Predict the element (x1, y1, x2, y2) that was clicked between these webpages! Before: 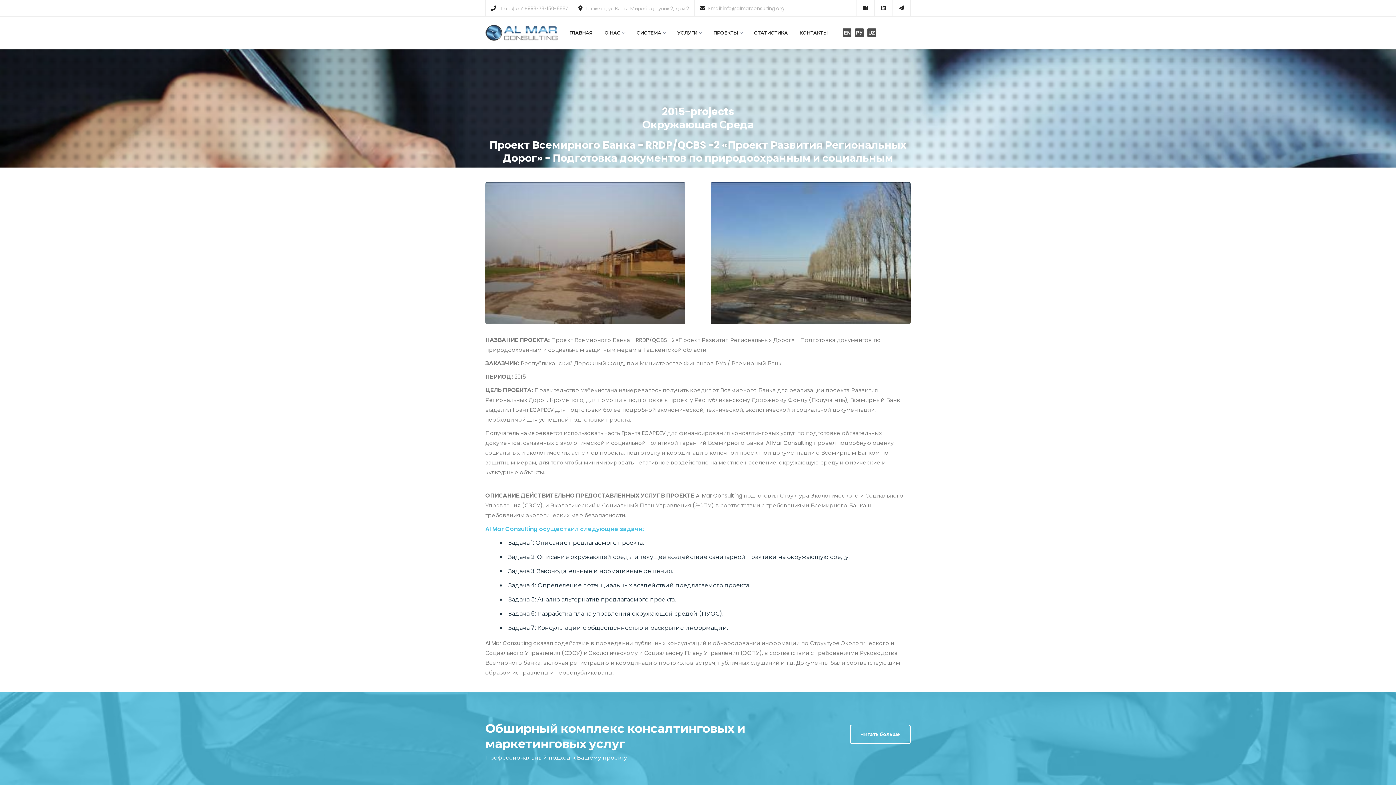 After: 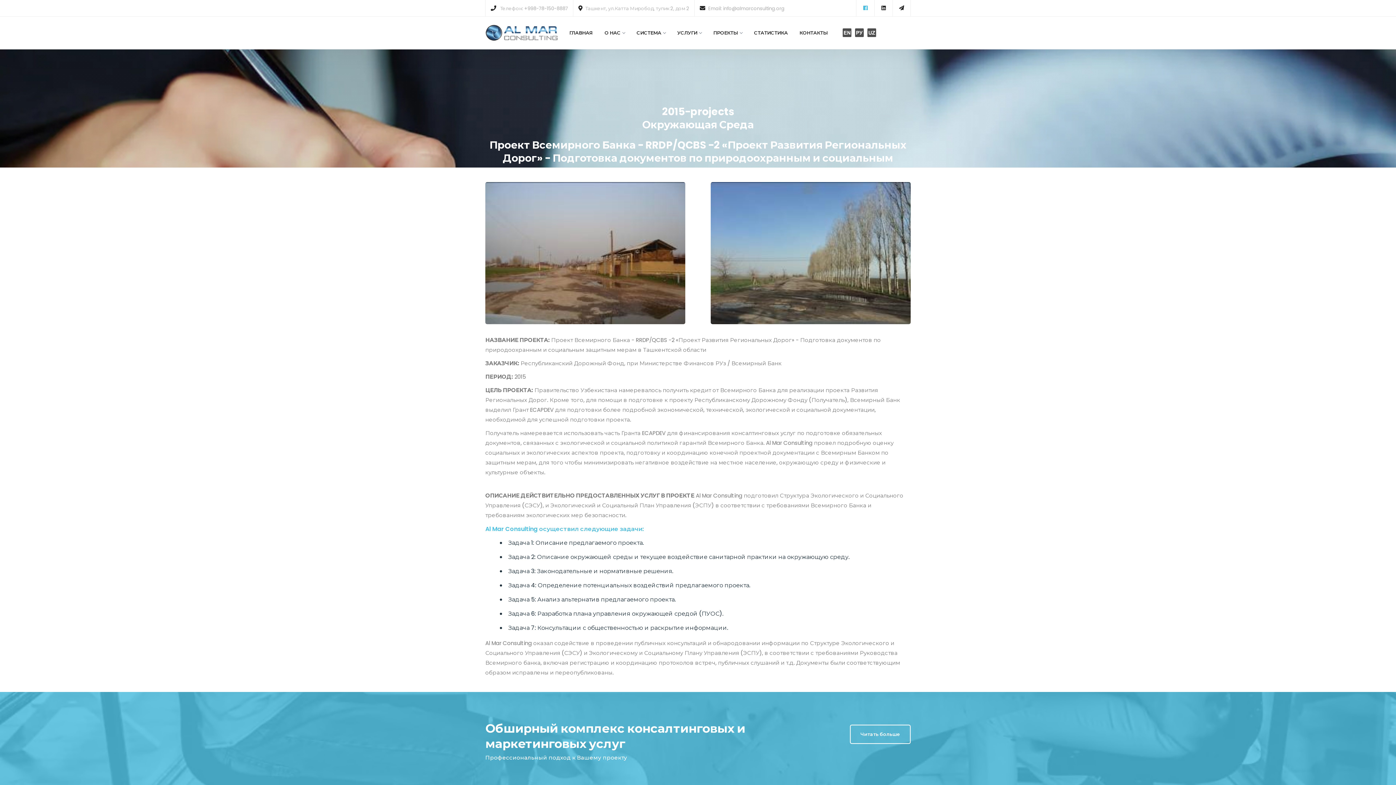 Action: bbox: (863, 4, 867, 11)